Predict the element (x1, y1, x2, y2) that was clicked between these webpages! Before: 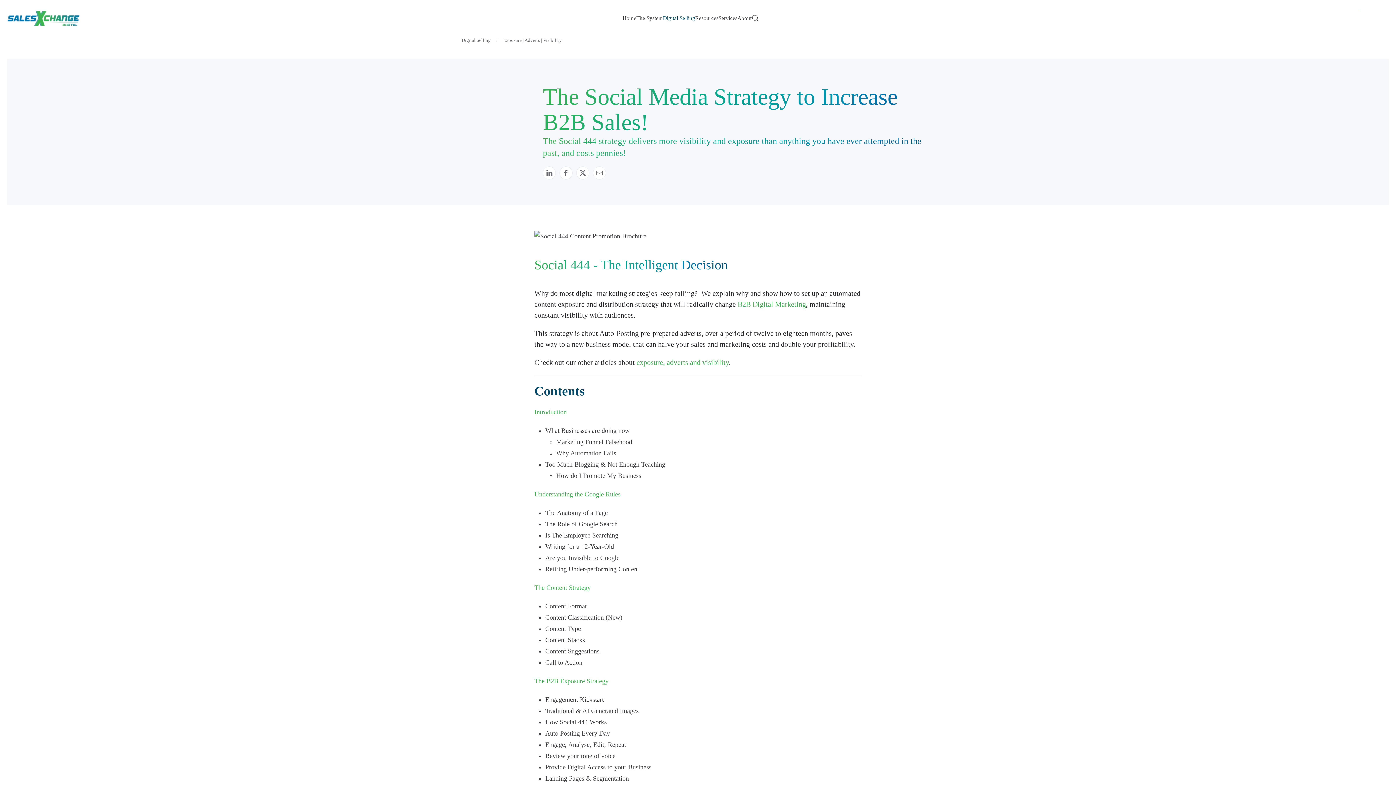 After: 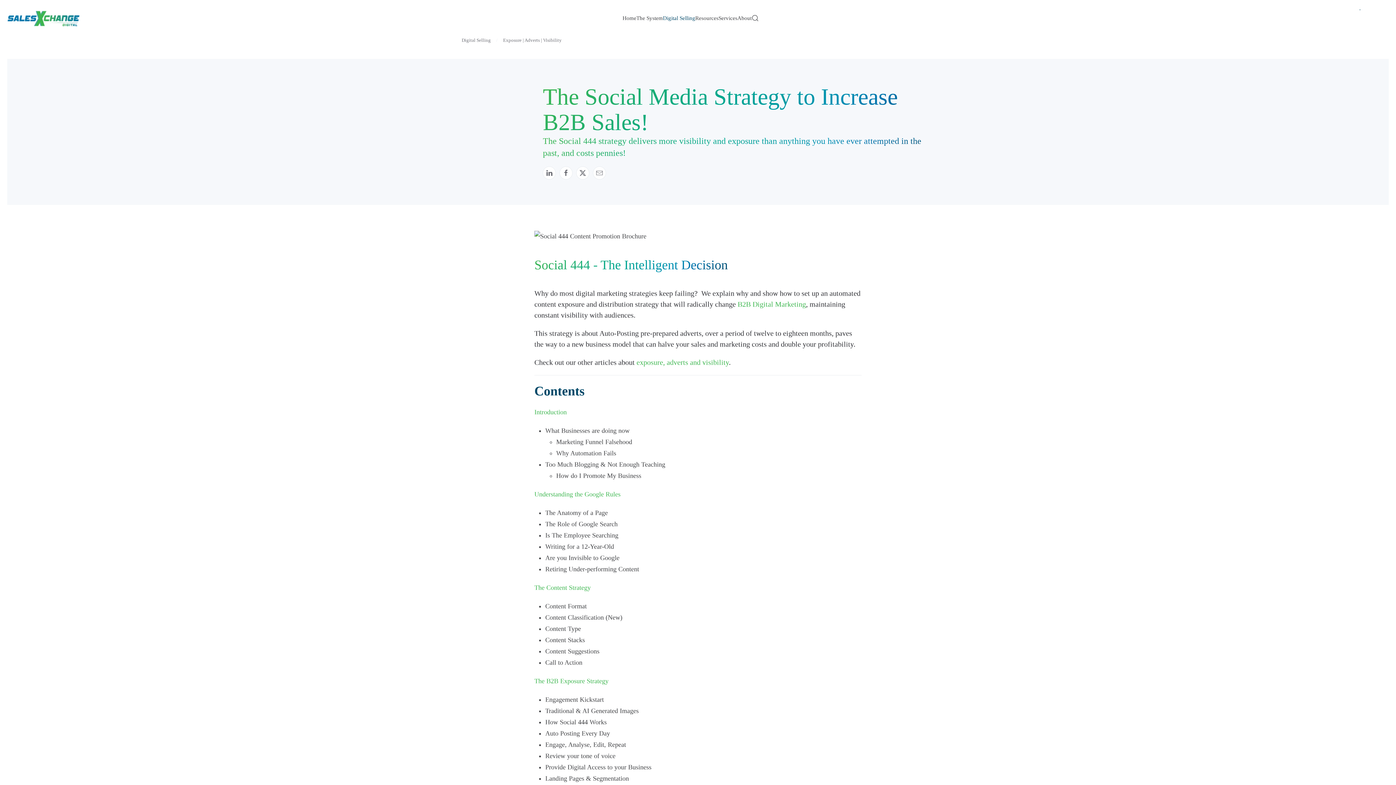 Action: label: Download PDF bbox: (806, 256, 861, 270)